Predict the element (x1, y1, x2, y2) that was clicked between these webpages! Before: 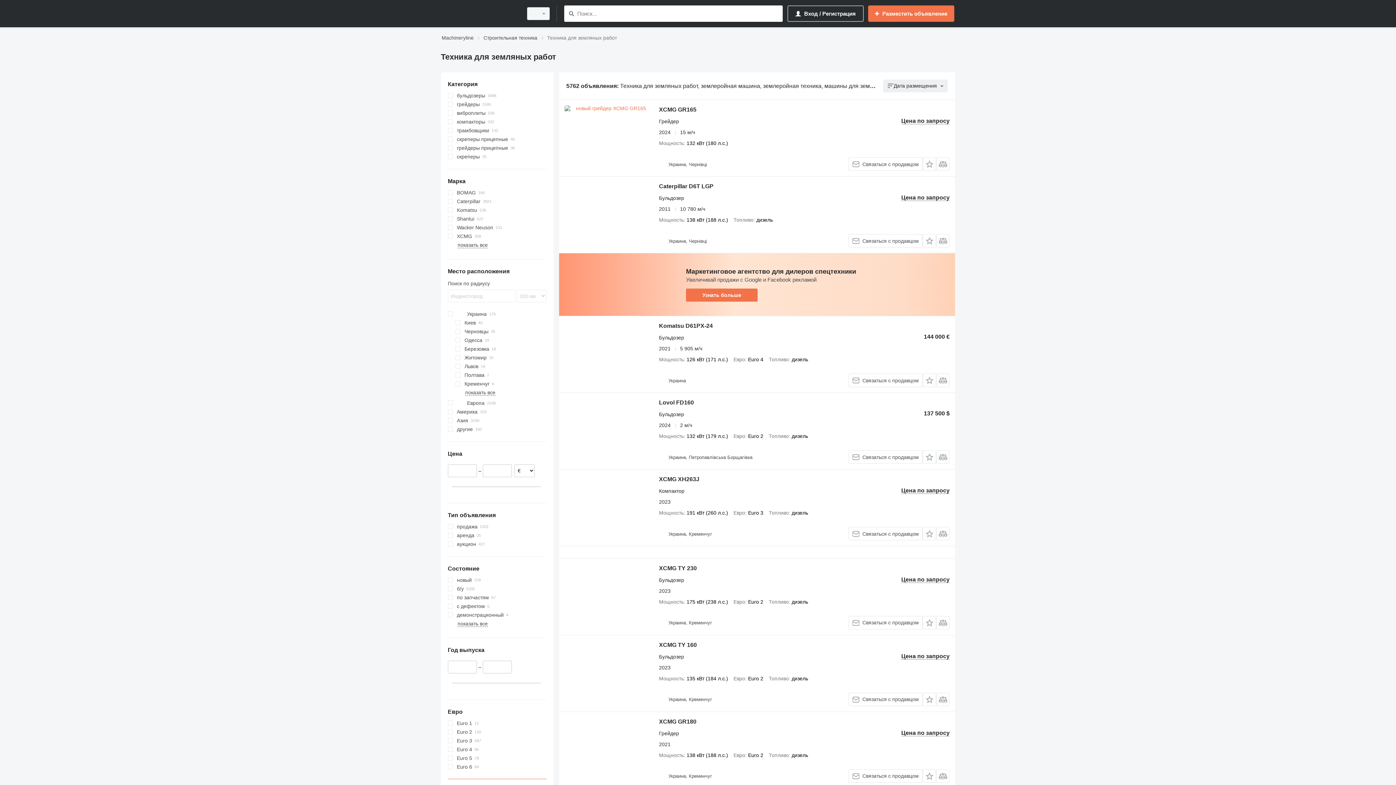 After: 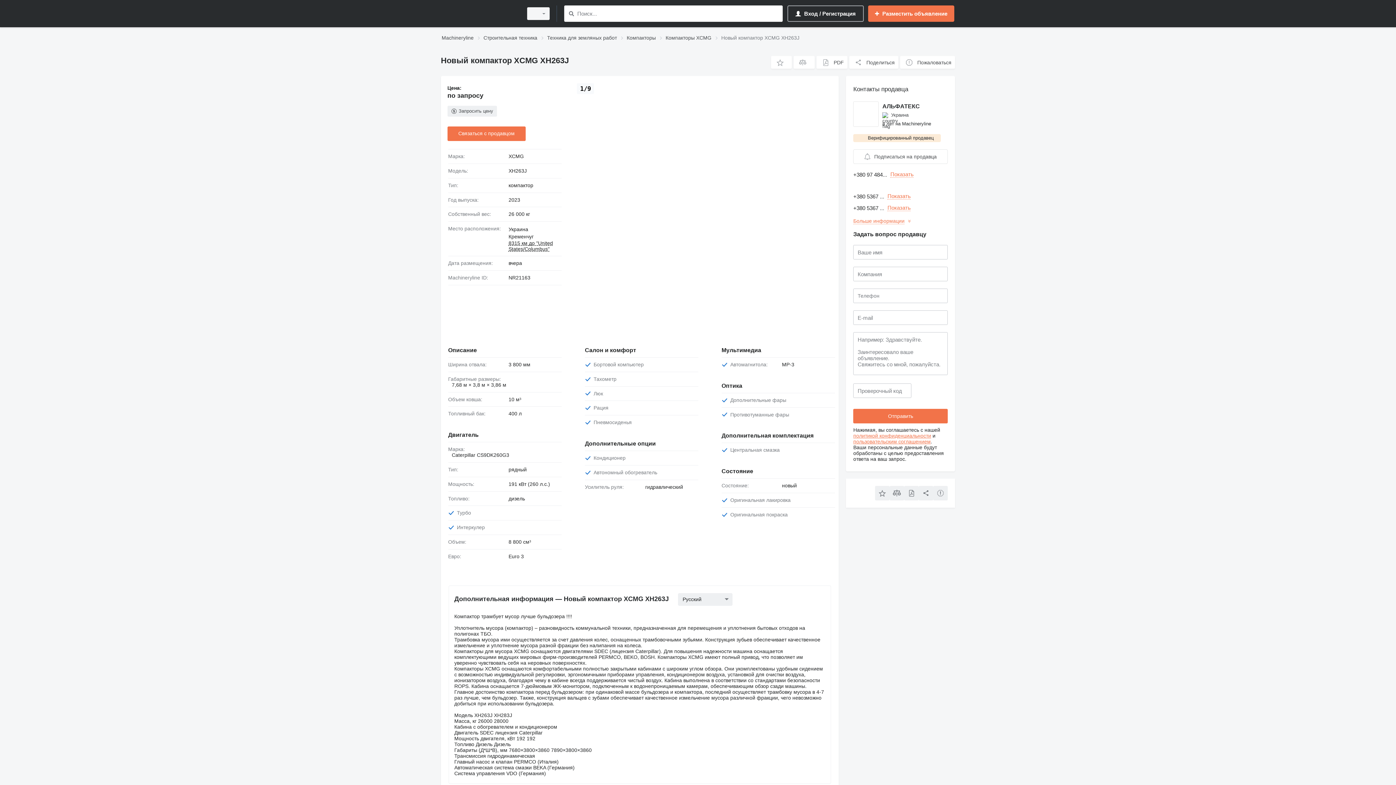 Action: label: XCMG XH263J bbox: (659, 476, 699, 484)